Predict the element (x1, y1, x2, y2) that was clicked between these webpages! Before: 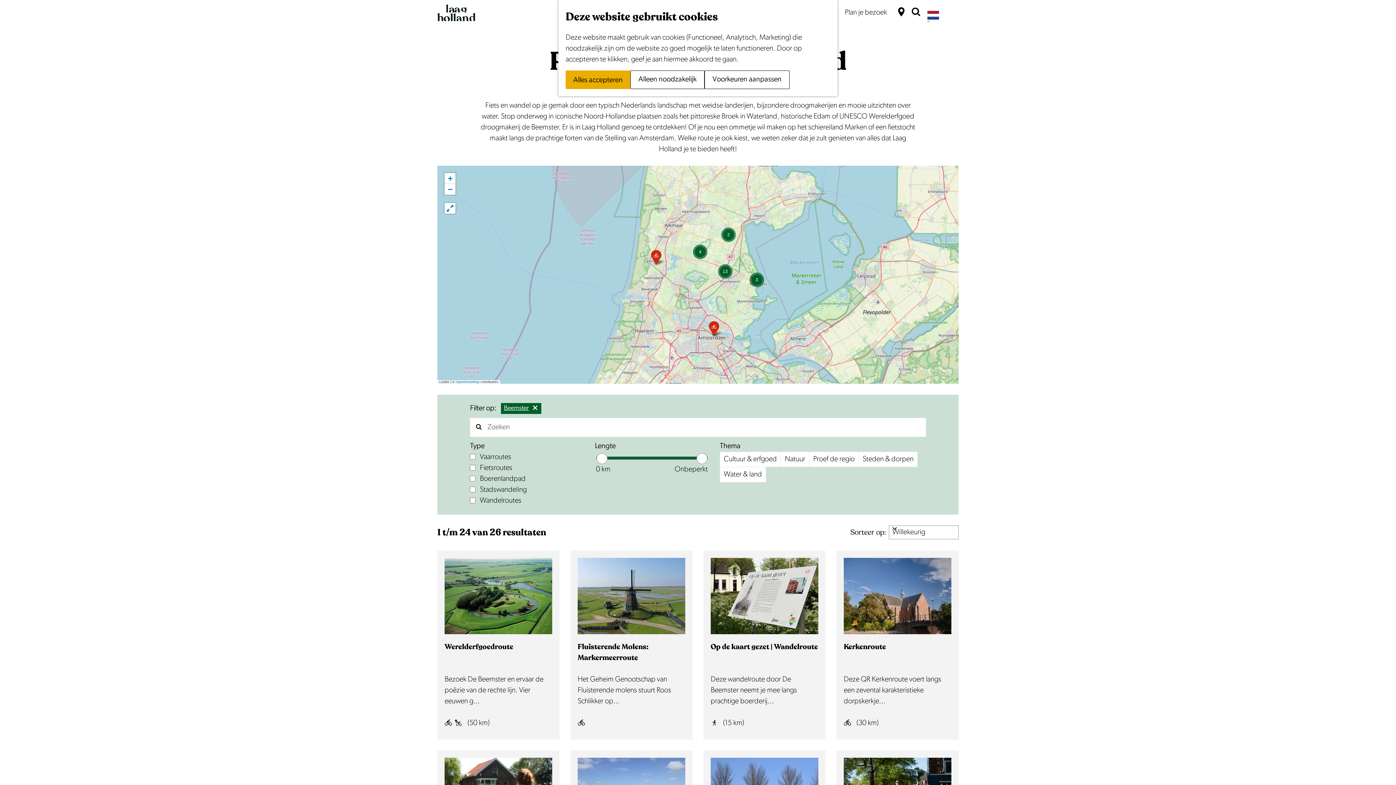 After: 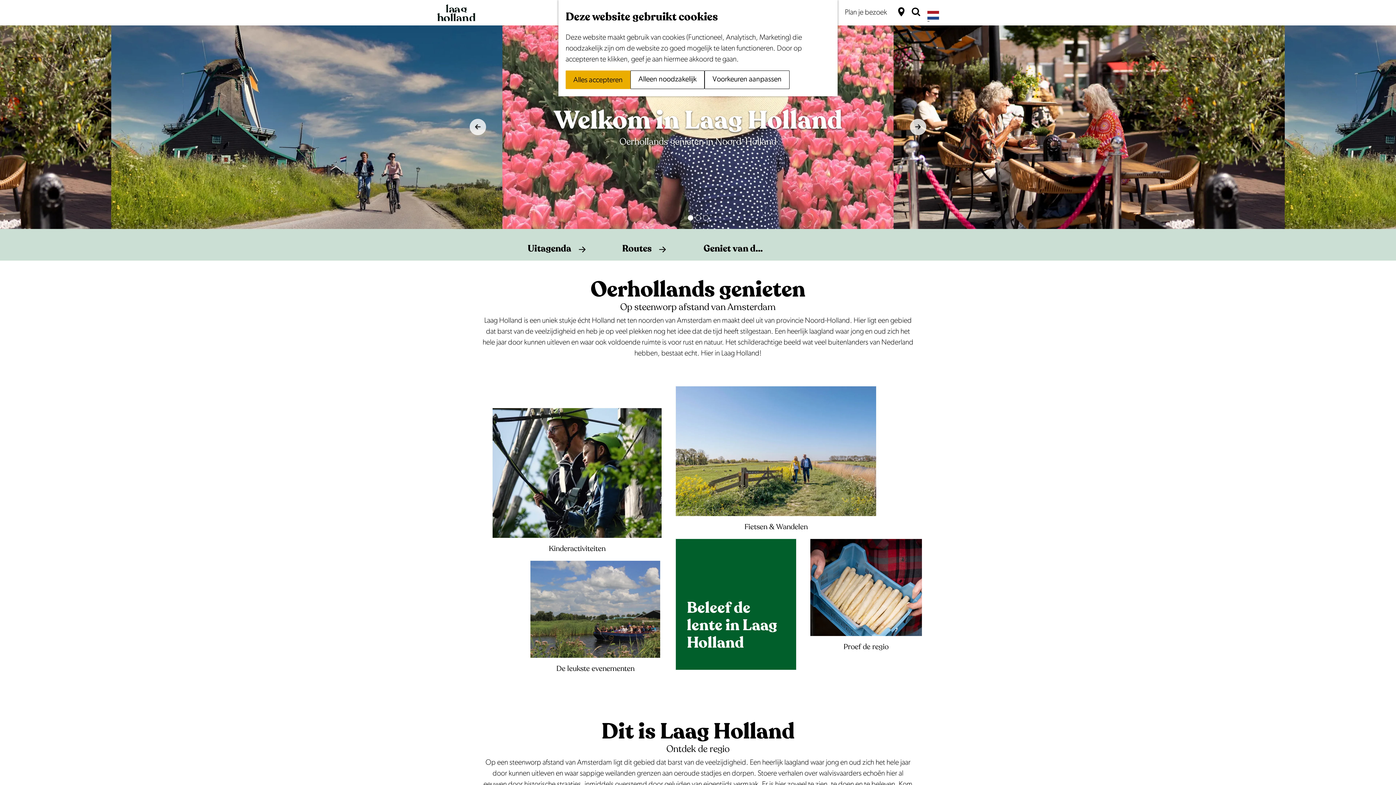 Action: label: Ga naar de homepage bbox: (437, 1, 475, 23)